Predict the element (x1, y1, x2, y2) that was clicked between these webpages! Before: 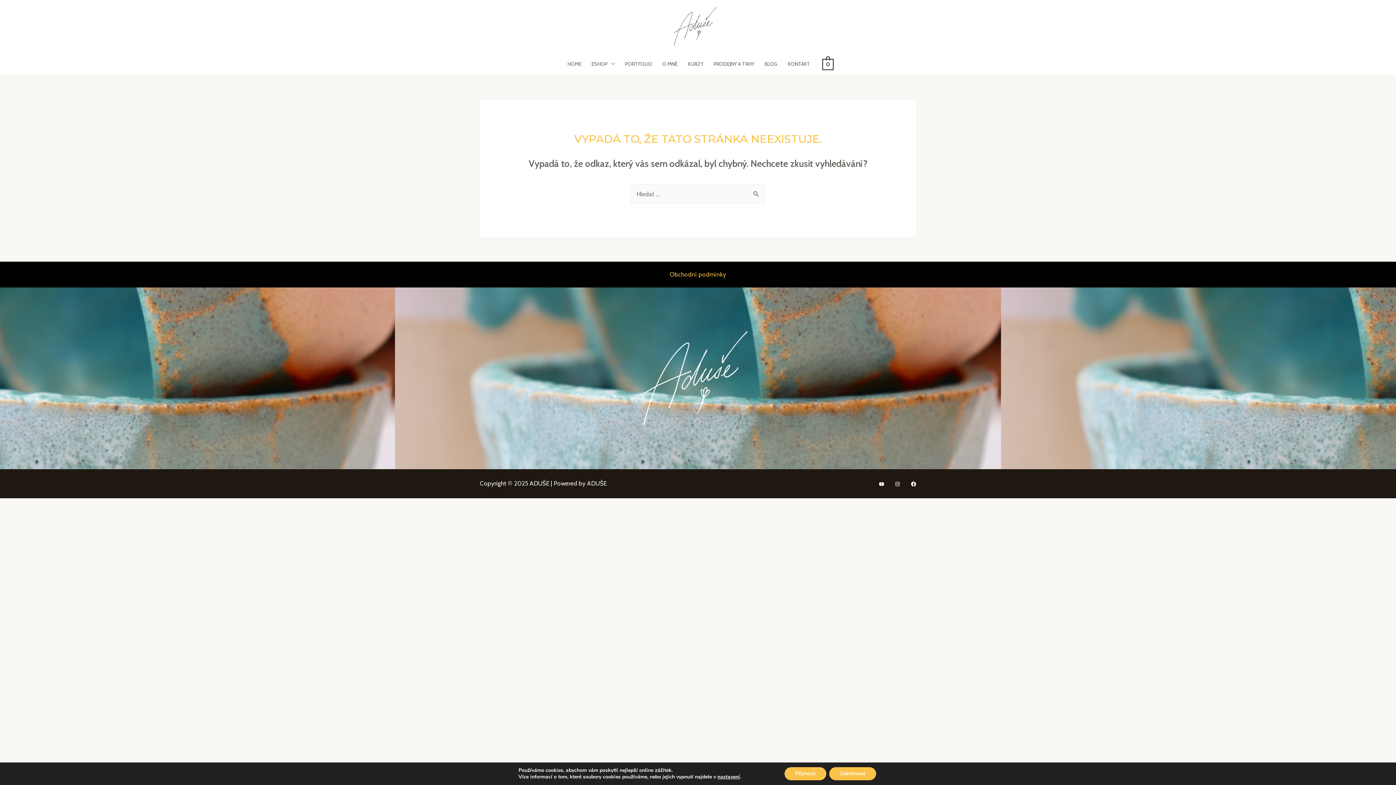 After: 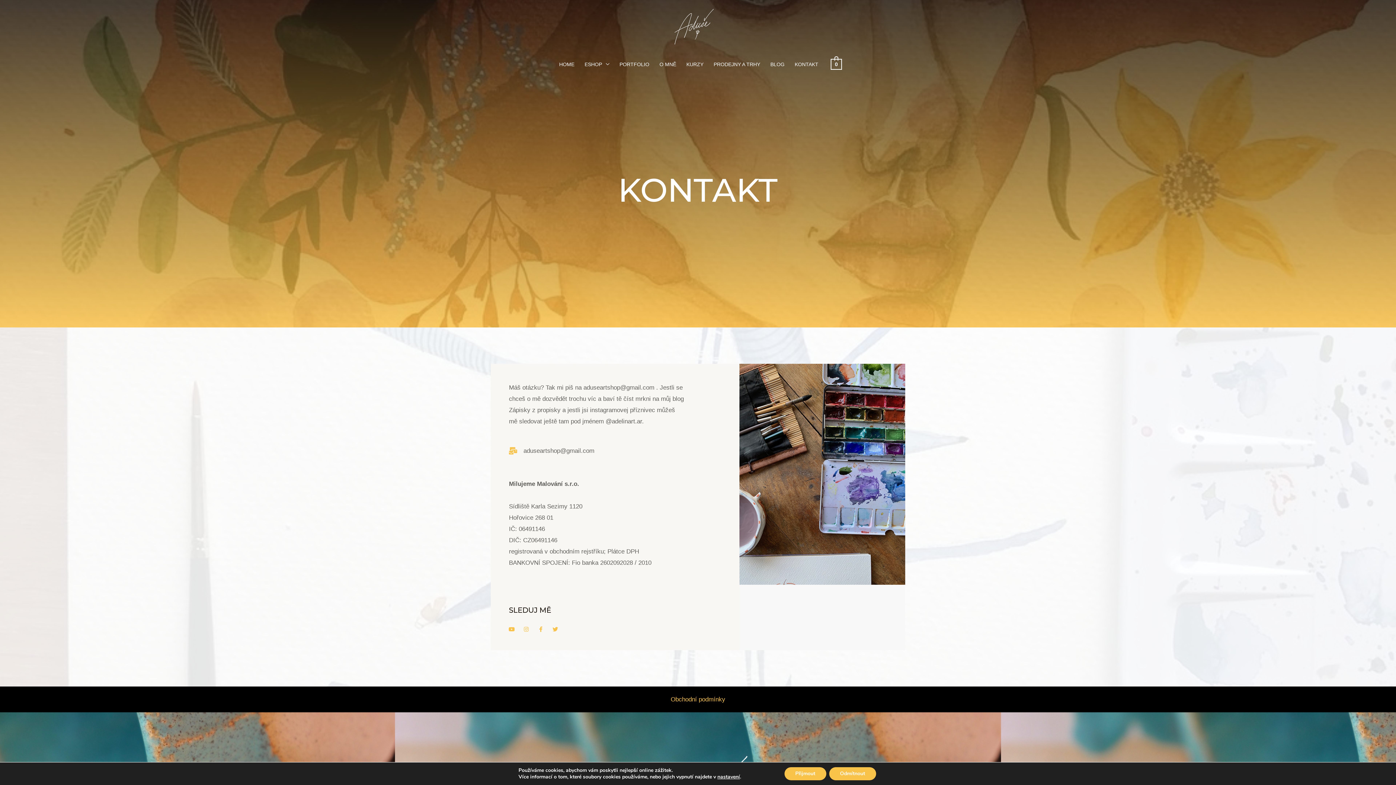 Action: bbox: (782, 53, 815, 74) label: KONTAKT